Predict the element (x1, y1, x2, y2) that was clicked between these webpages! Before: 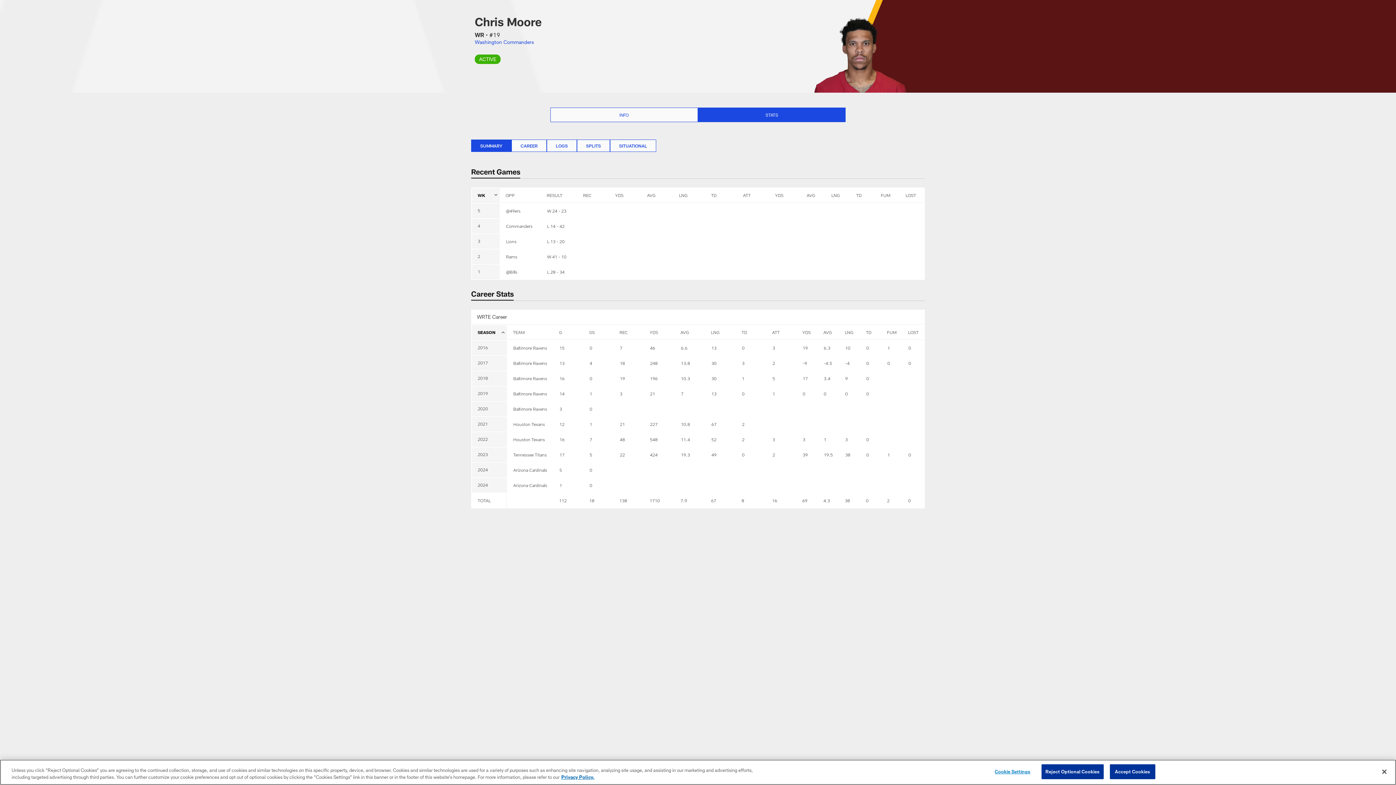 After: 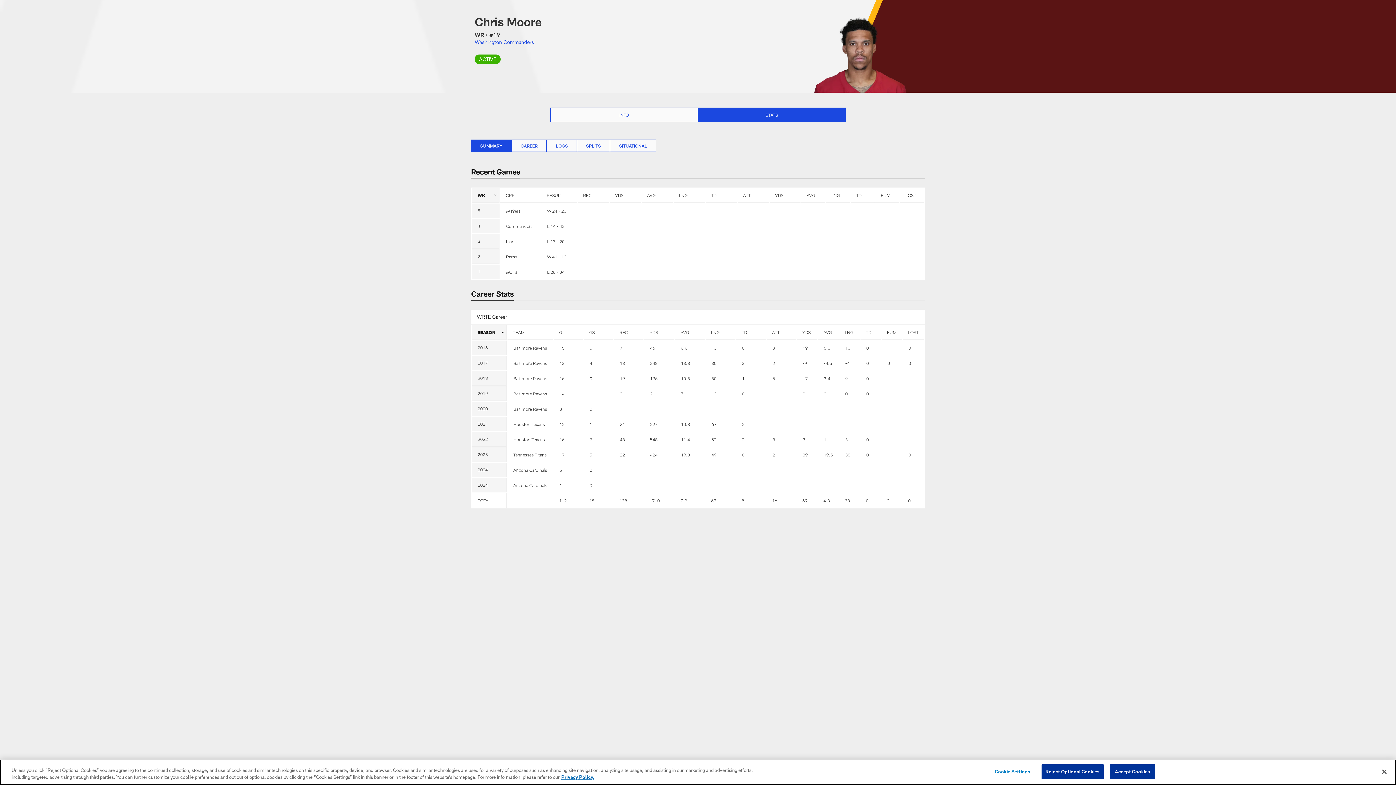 Action: bbox: (471, 139, 511, 152) label: Summary, selected